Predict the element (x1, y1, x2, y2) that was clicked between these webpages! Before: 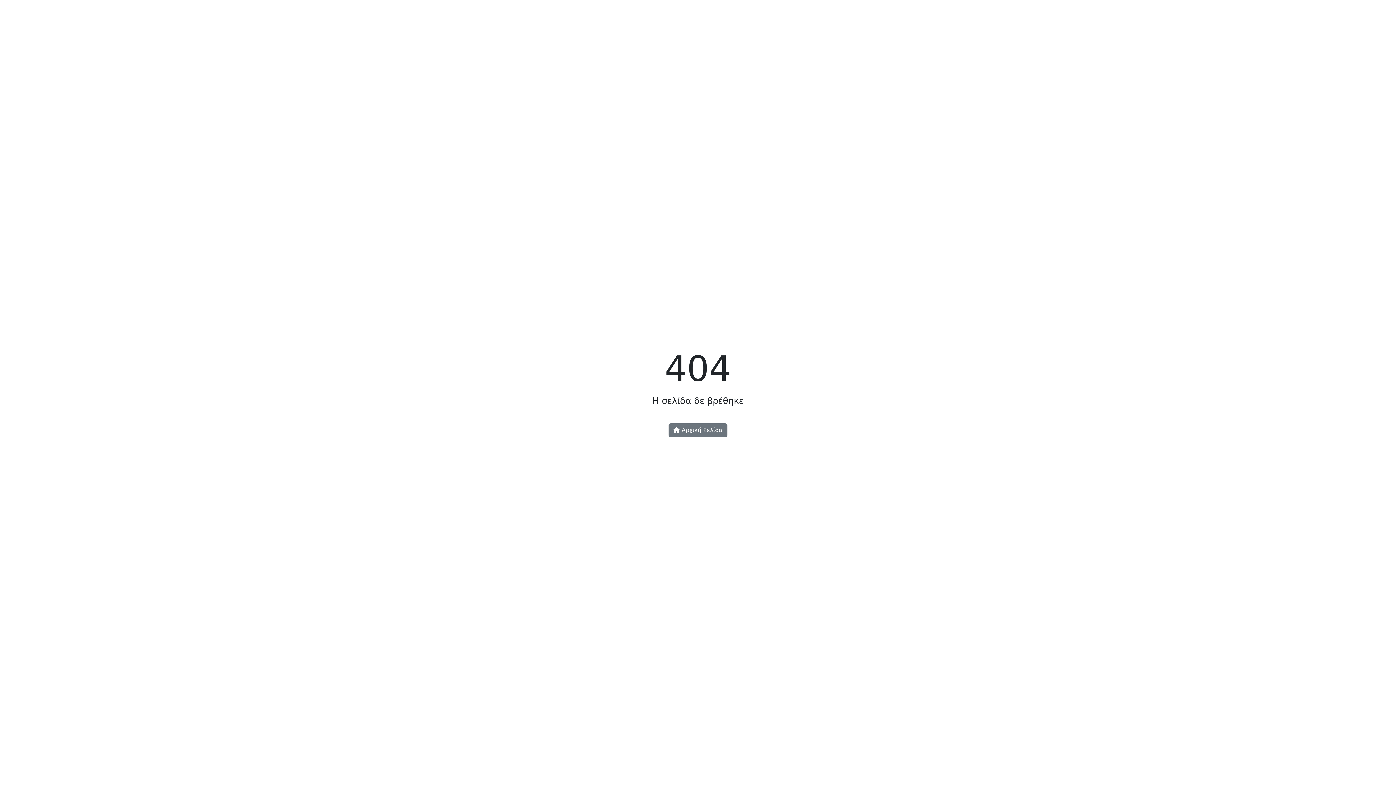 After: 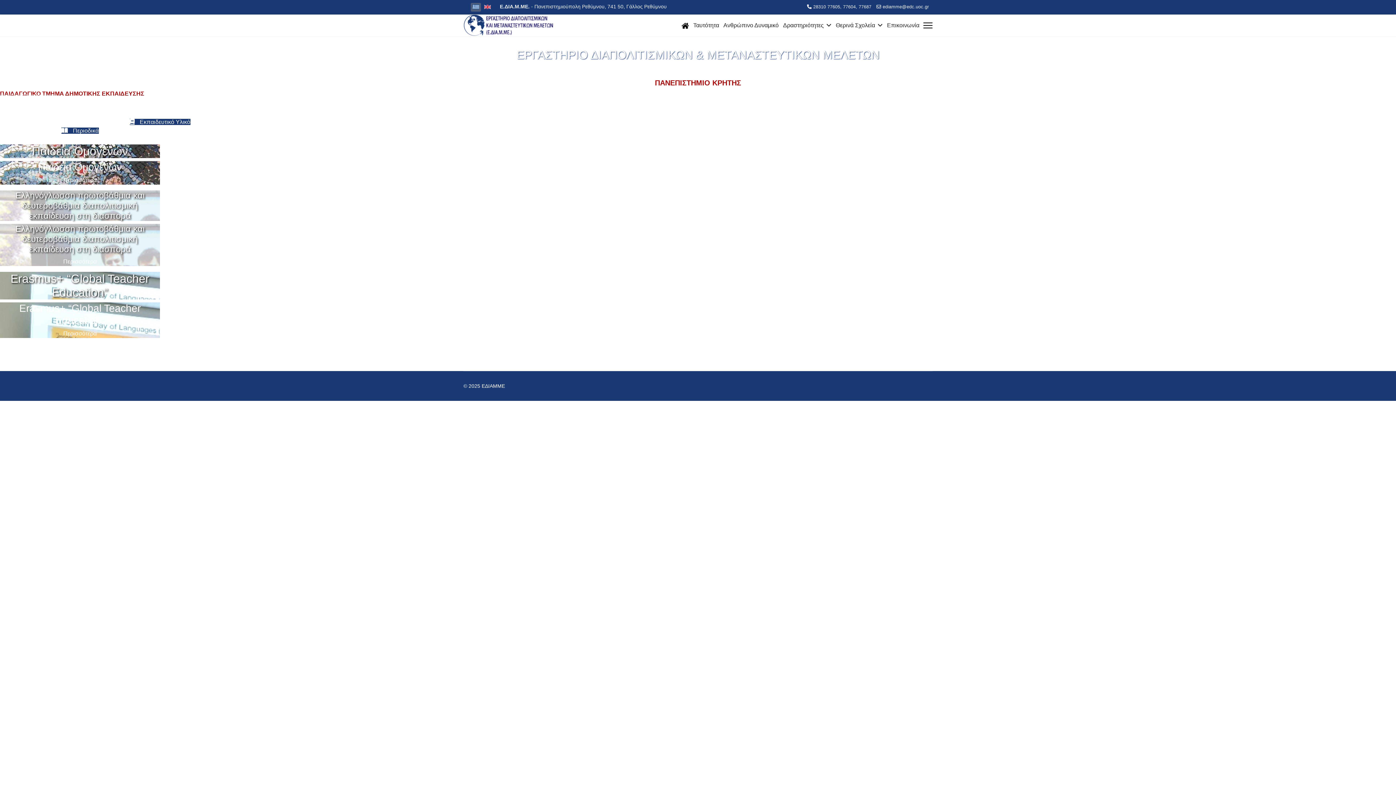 Action: label:  Αρχική Σελίδα bbox: (668, 423, 727, 437)